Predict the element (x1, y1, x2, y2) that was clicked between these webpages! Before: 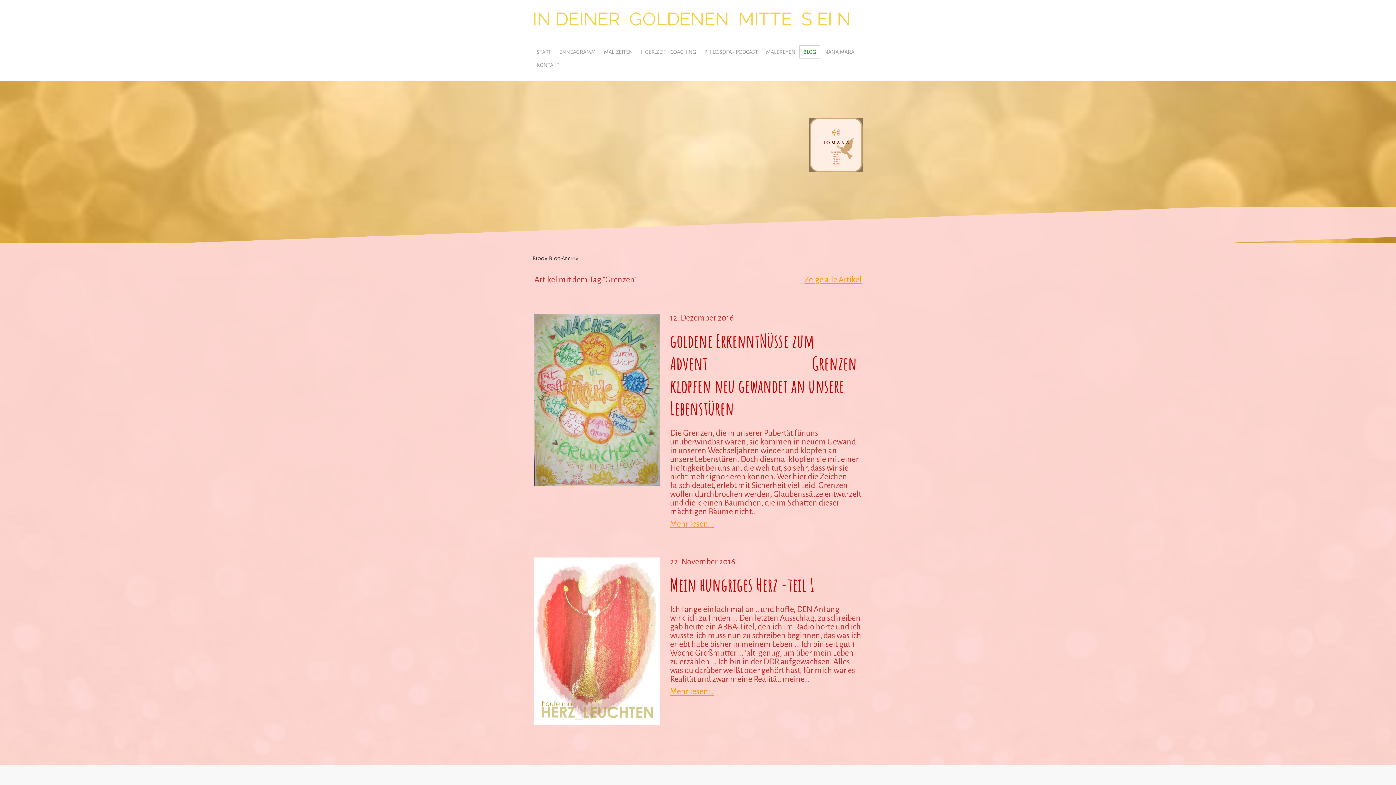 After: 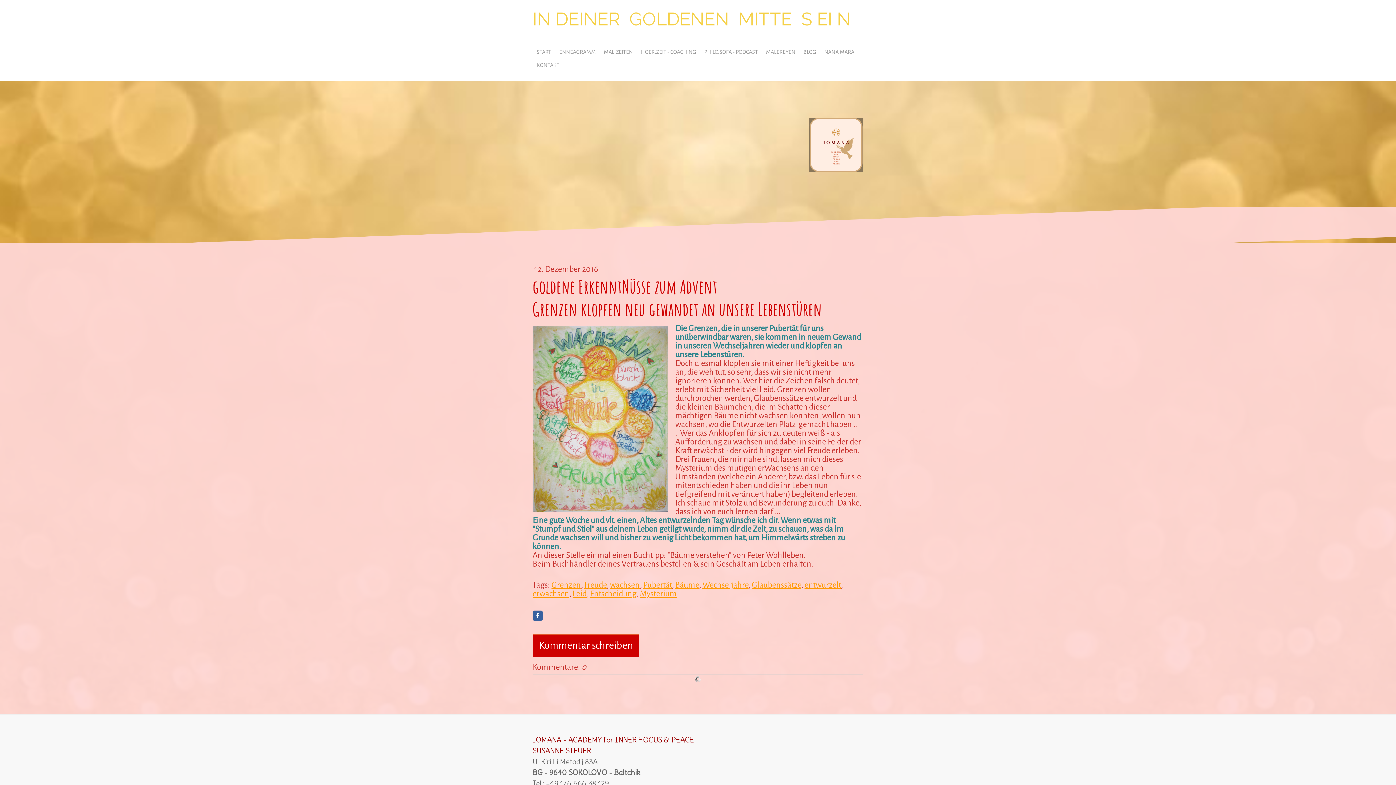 Action: bbox: (670, 329, 861, 421) label: goldene ErkenntNüsse zum Advent                                Grenzen klopfen neu gewandet an unsere Lebenstüren